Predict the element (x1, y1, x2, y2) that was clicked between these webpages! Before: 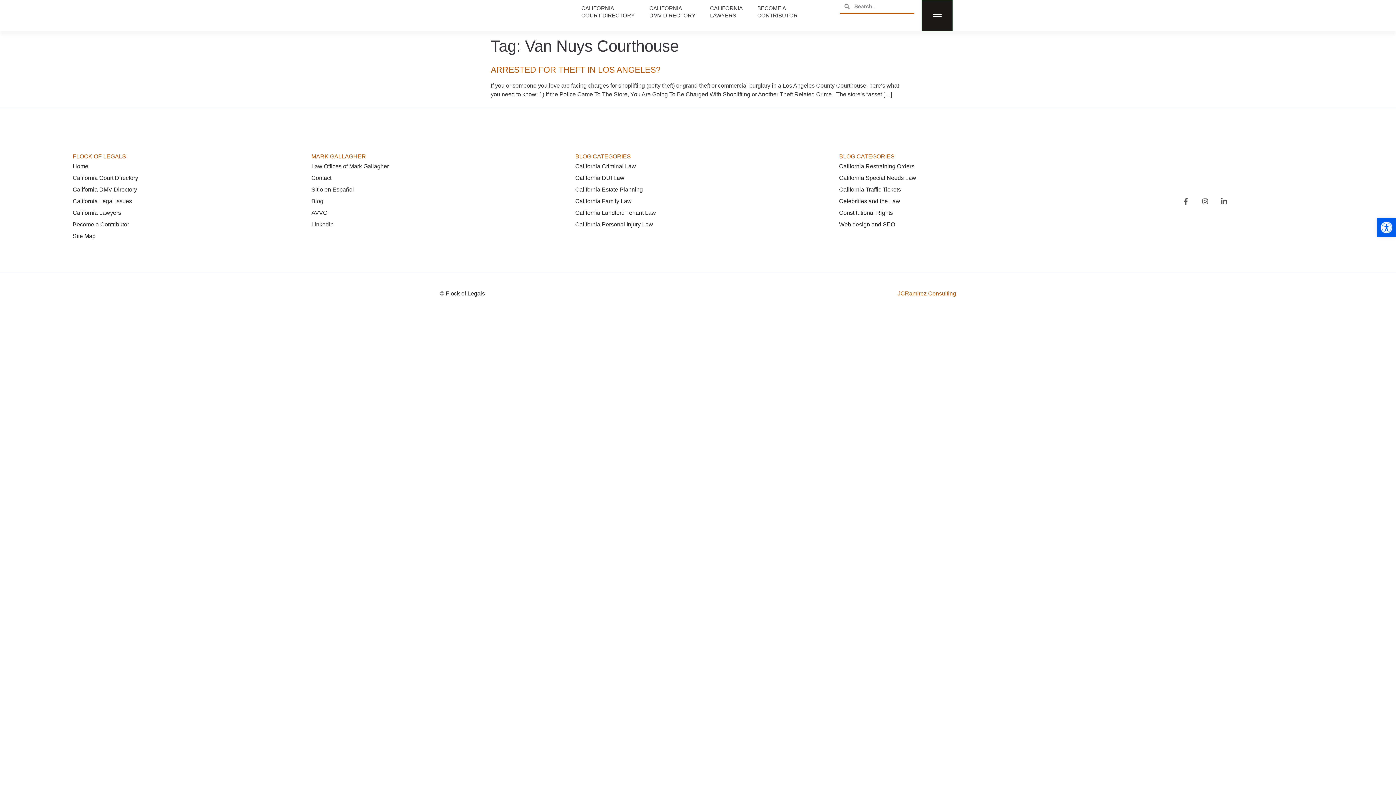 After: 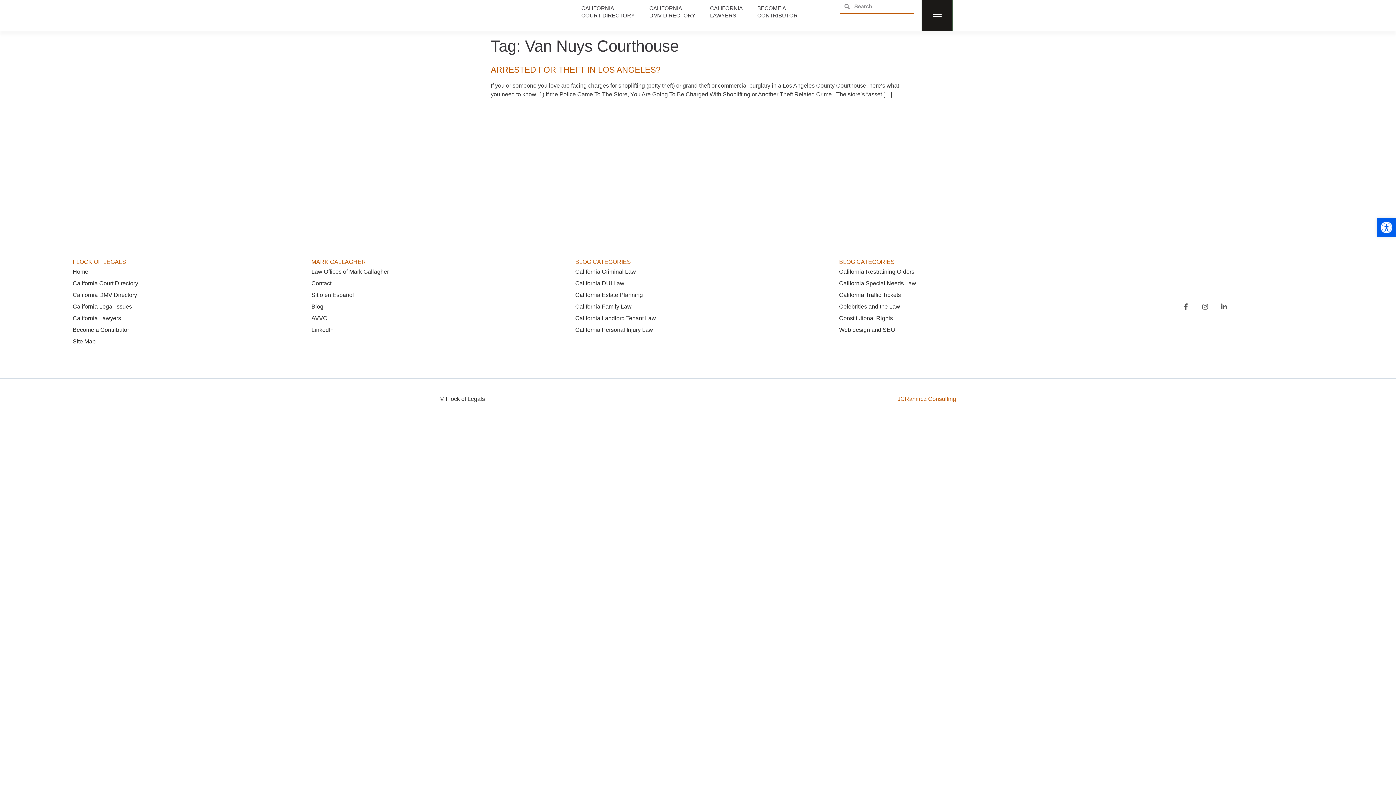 Action: bbox: (1183, 198, 1193, 204) label: facebook-link